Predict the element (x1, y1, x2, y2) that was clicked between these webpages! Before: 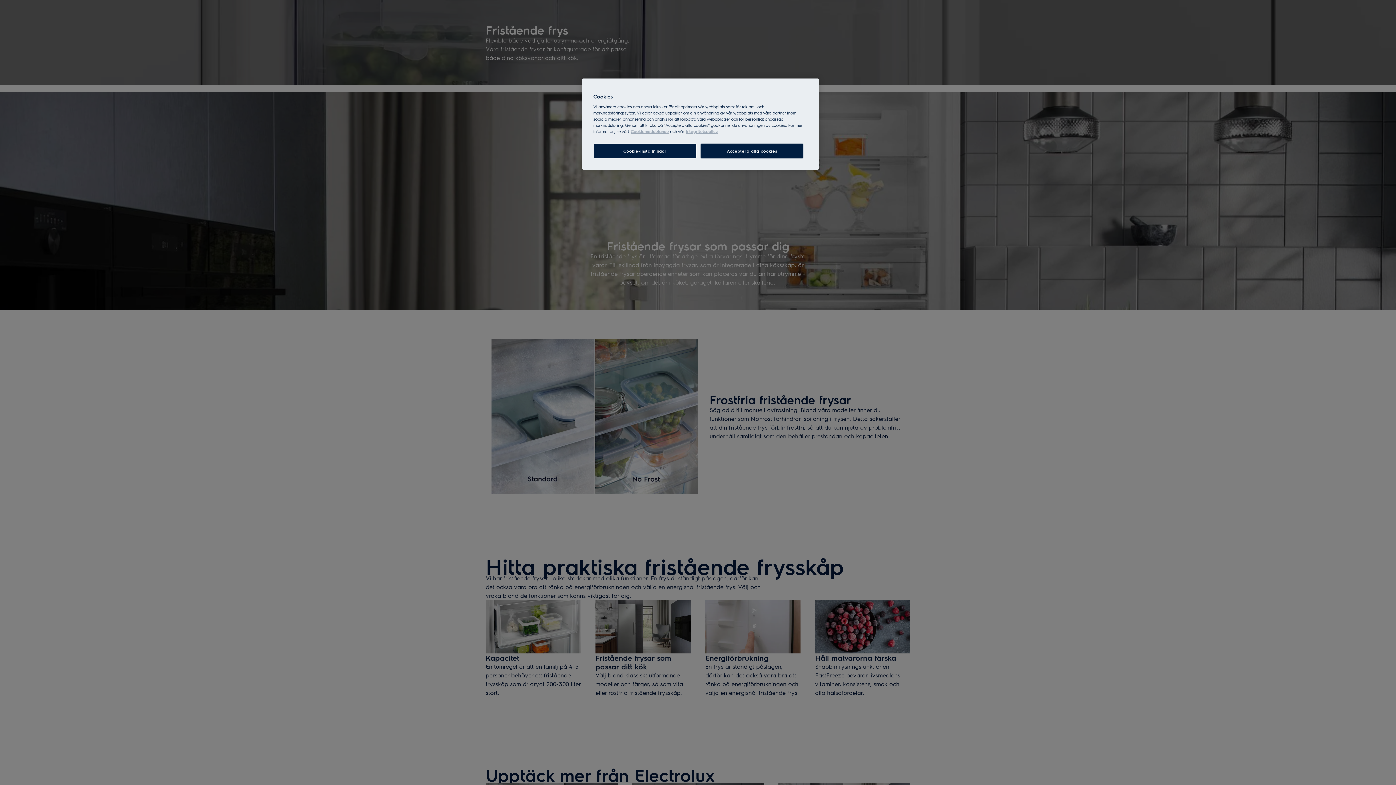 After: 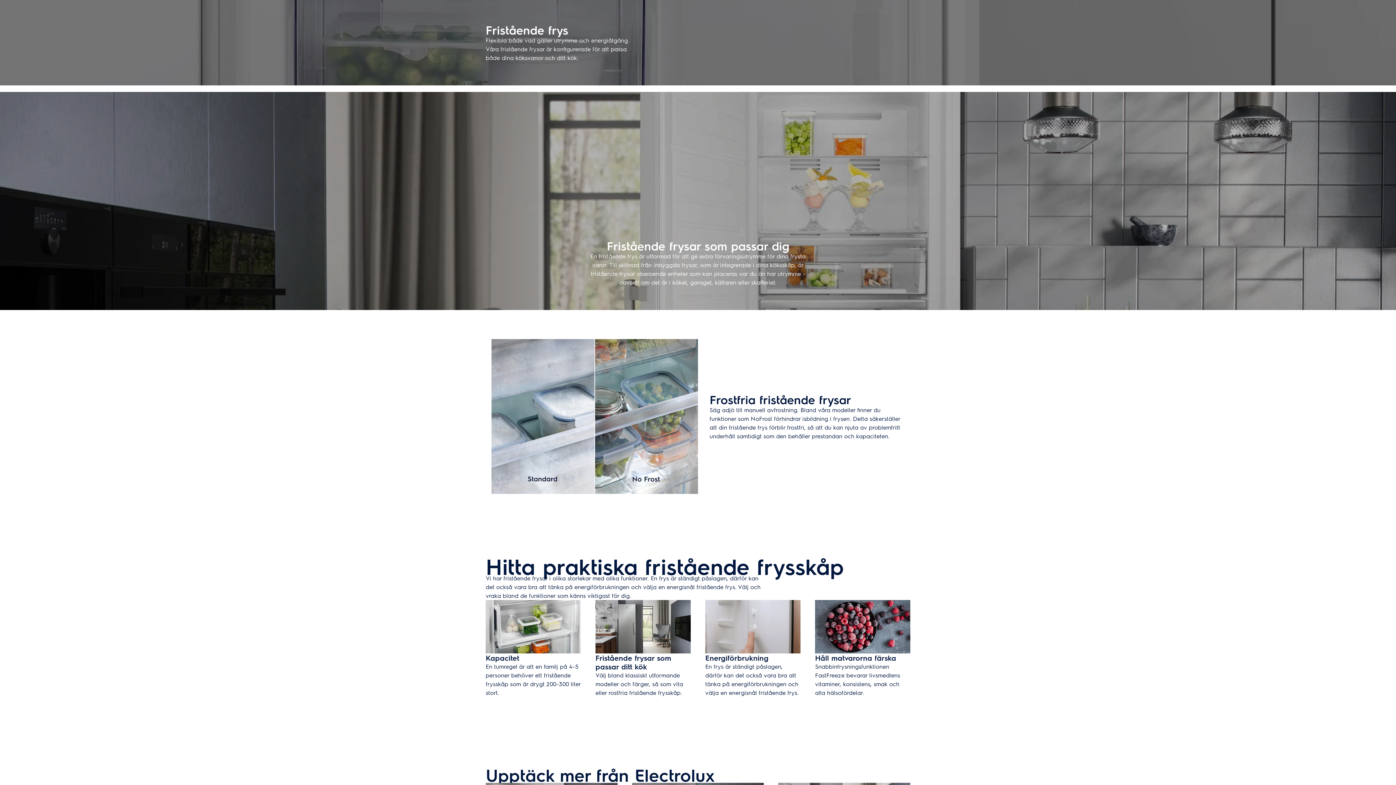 Action: label: Acceptera alla cookies bbox: (700, 143, 803, 158)